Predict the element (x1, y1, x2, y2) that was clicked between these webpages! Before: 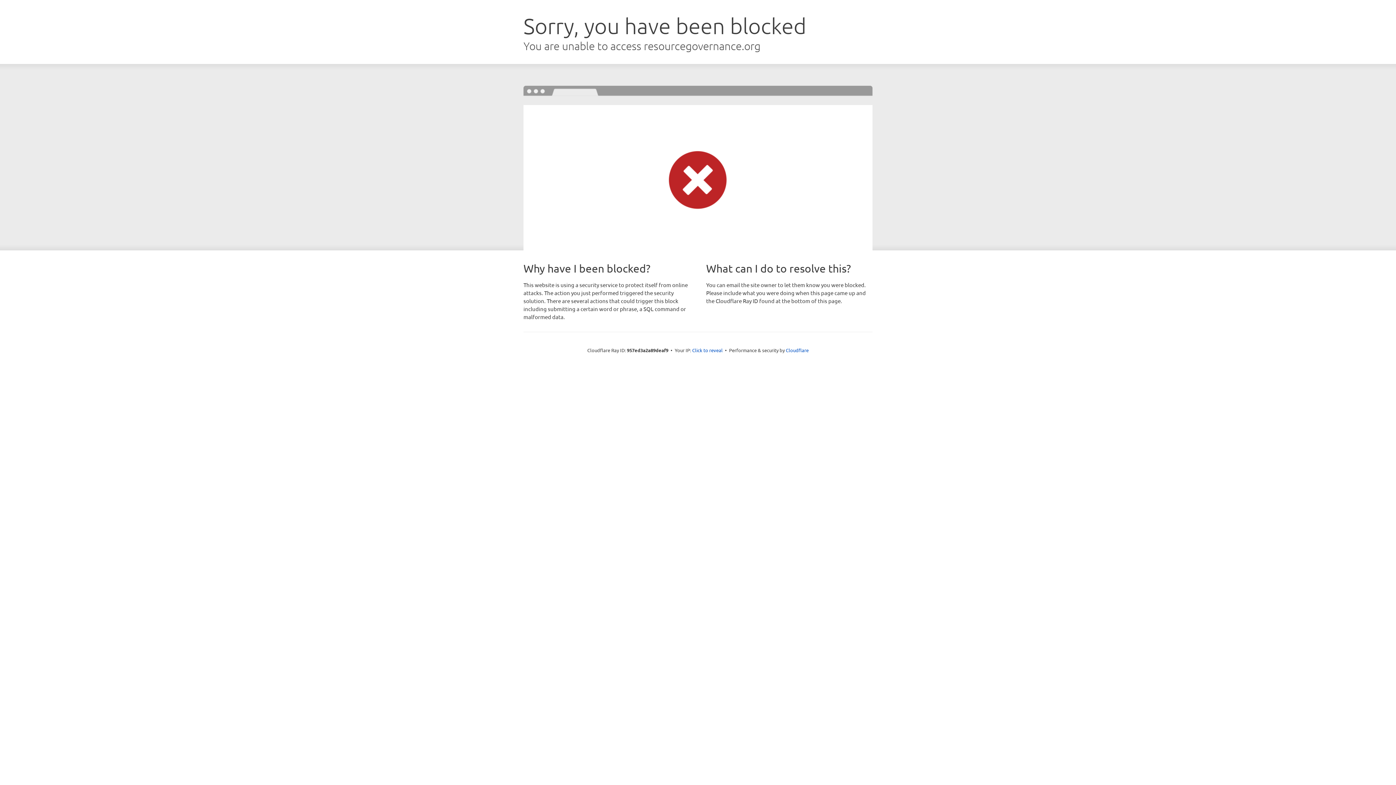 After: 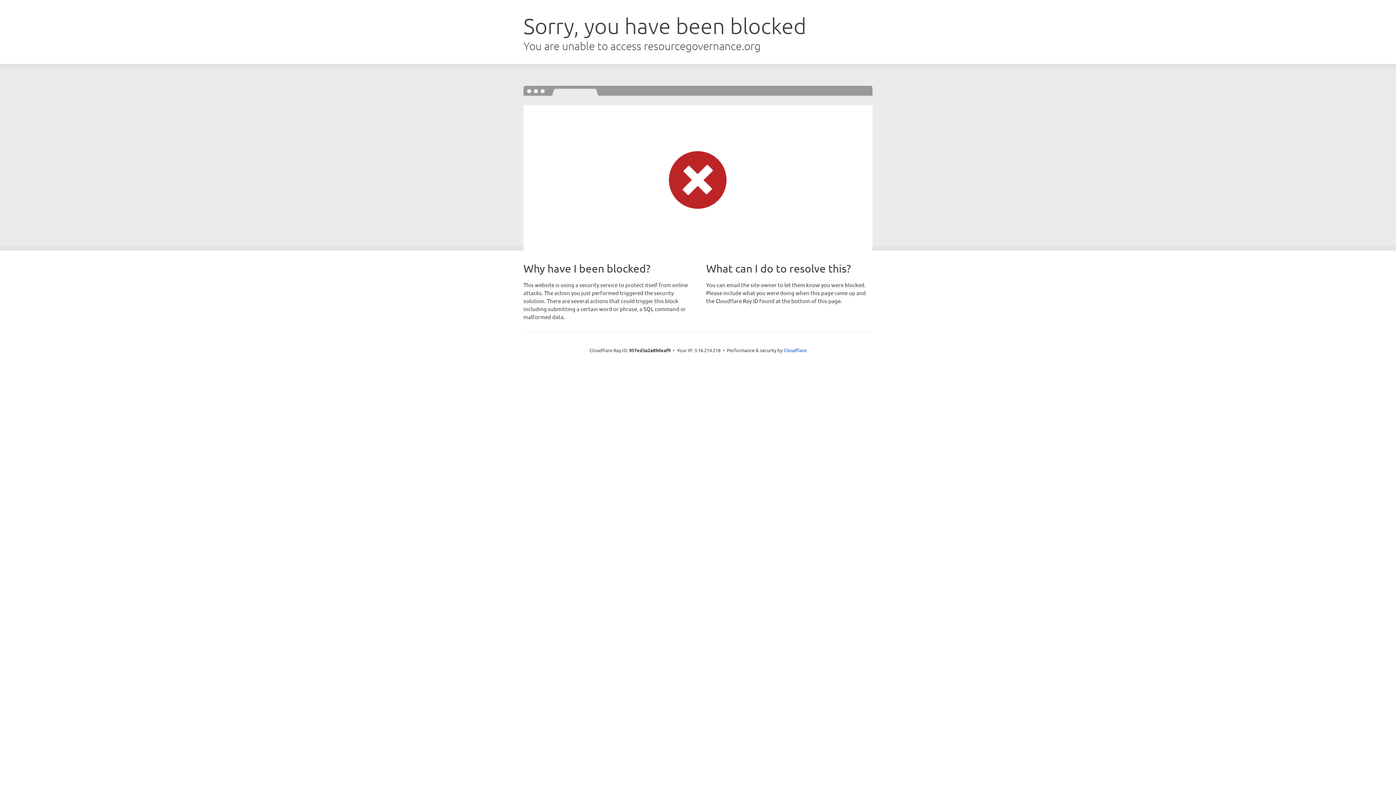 Action: bbox: (692, 346, 722, 353) label: Click to reveal